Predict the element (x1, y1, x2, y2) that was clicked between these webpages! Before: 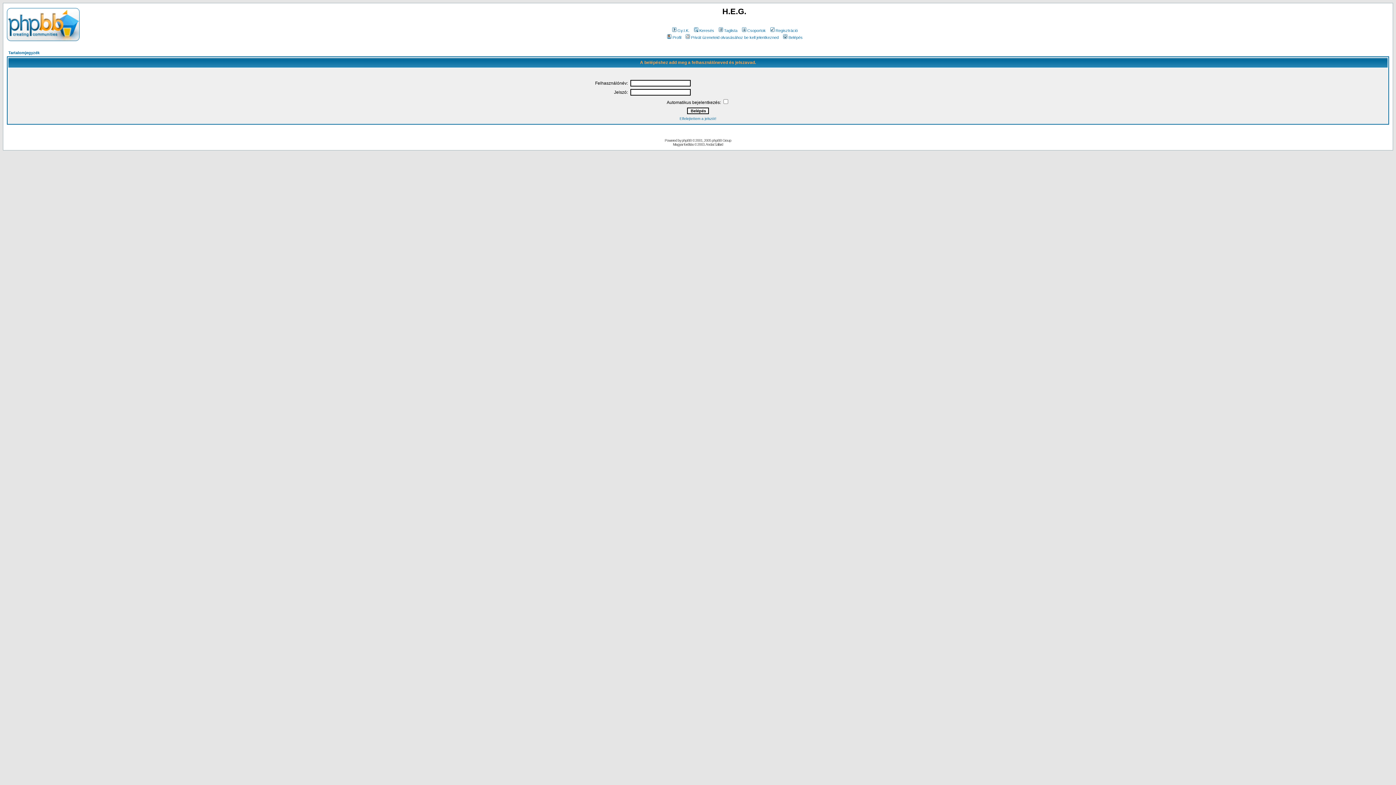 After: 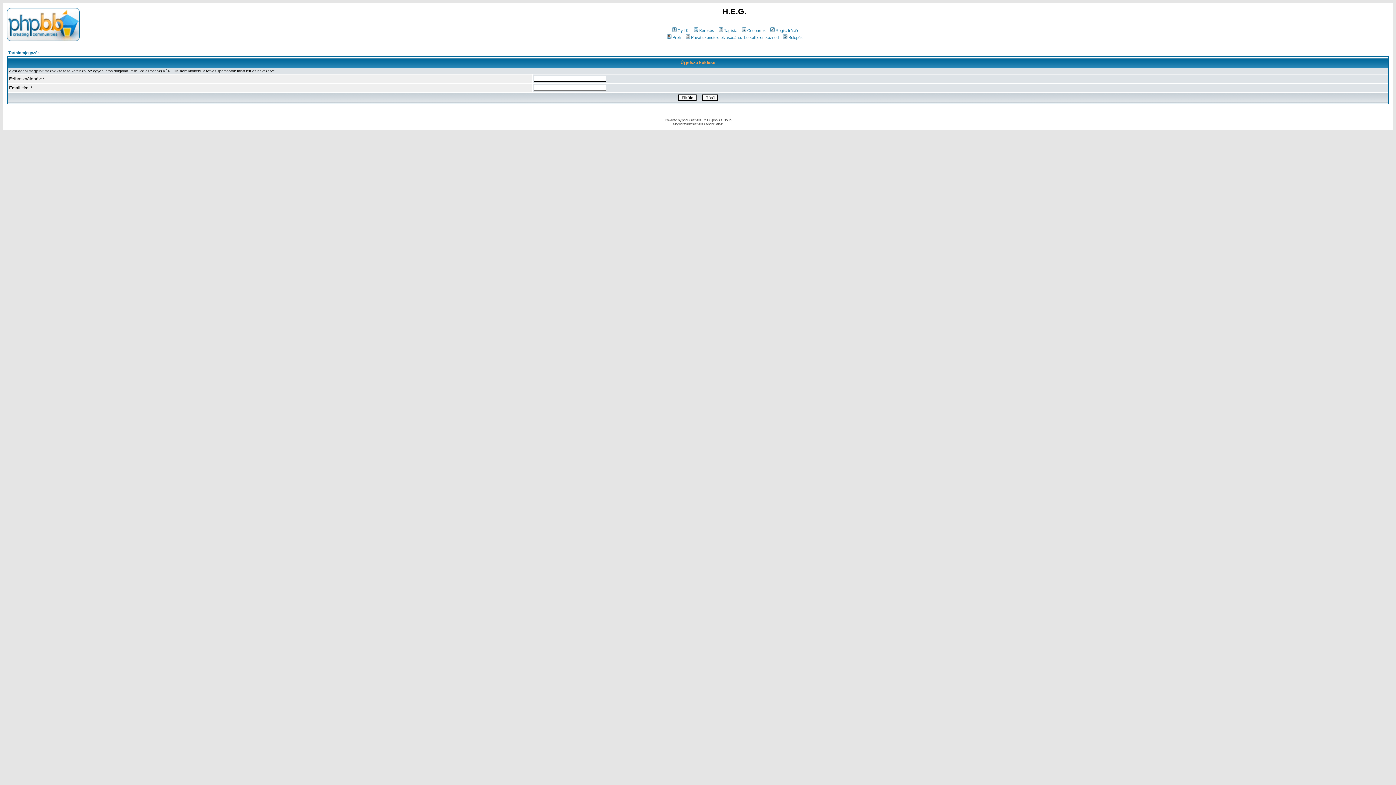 Action: bbox: (679, 116, 716, 120) label: Elfelejtettem a jelszót!